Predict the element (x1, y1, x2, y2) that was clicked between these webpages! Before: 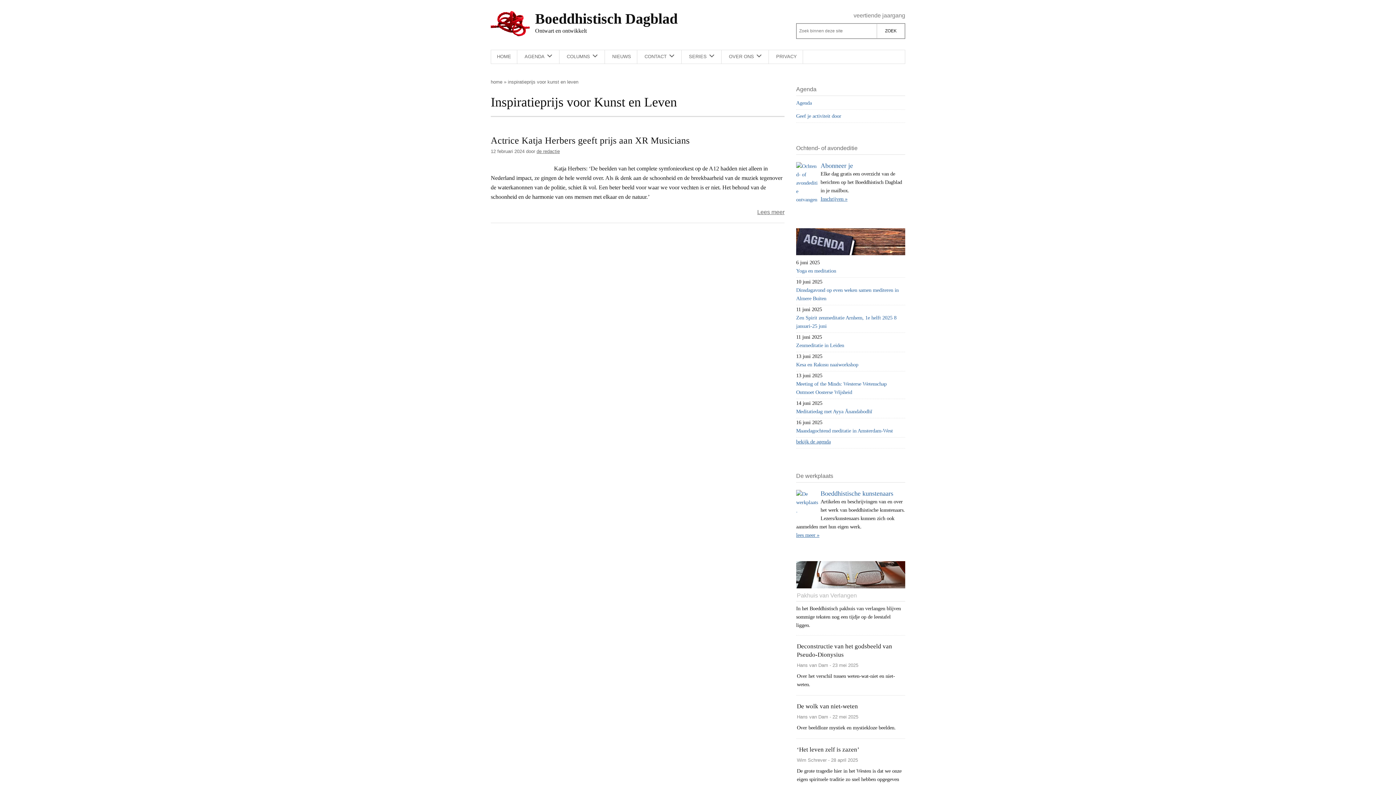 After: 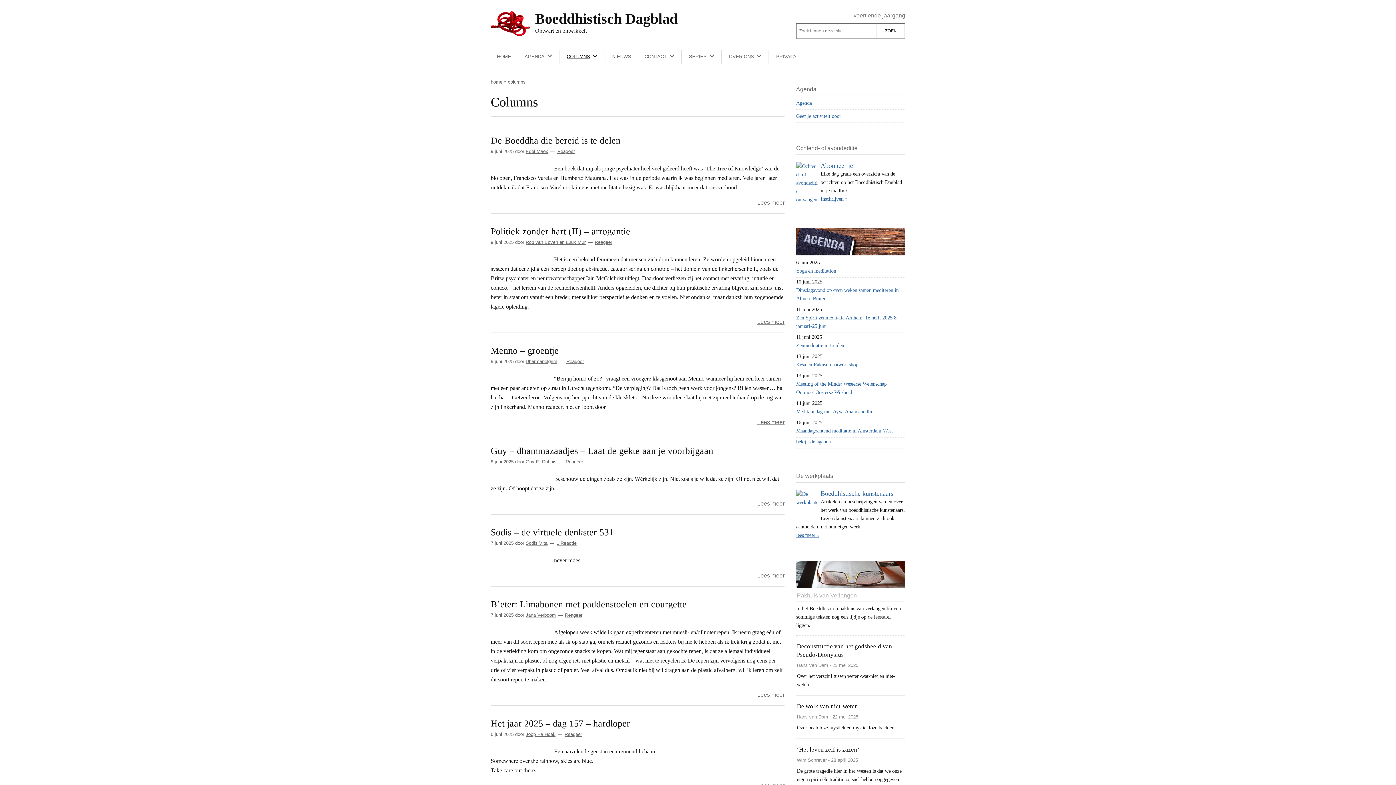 Action: label: COLUMNS bbox: (561, 50, 604, 63)